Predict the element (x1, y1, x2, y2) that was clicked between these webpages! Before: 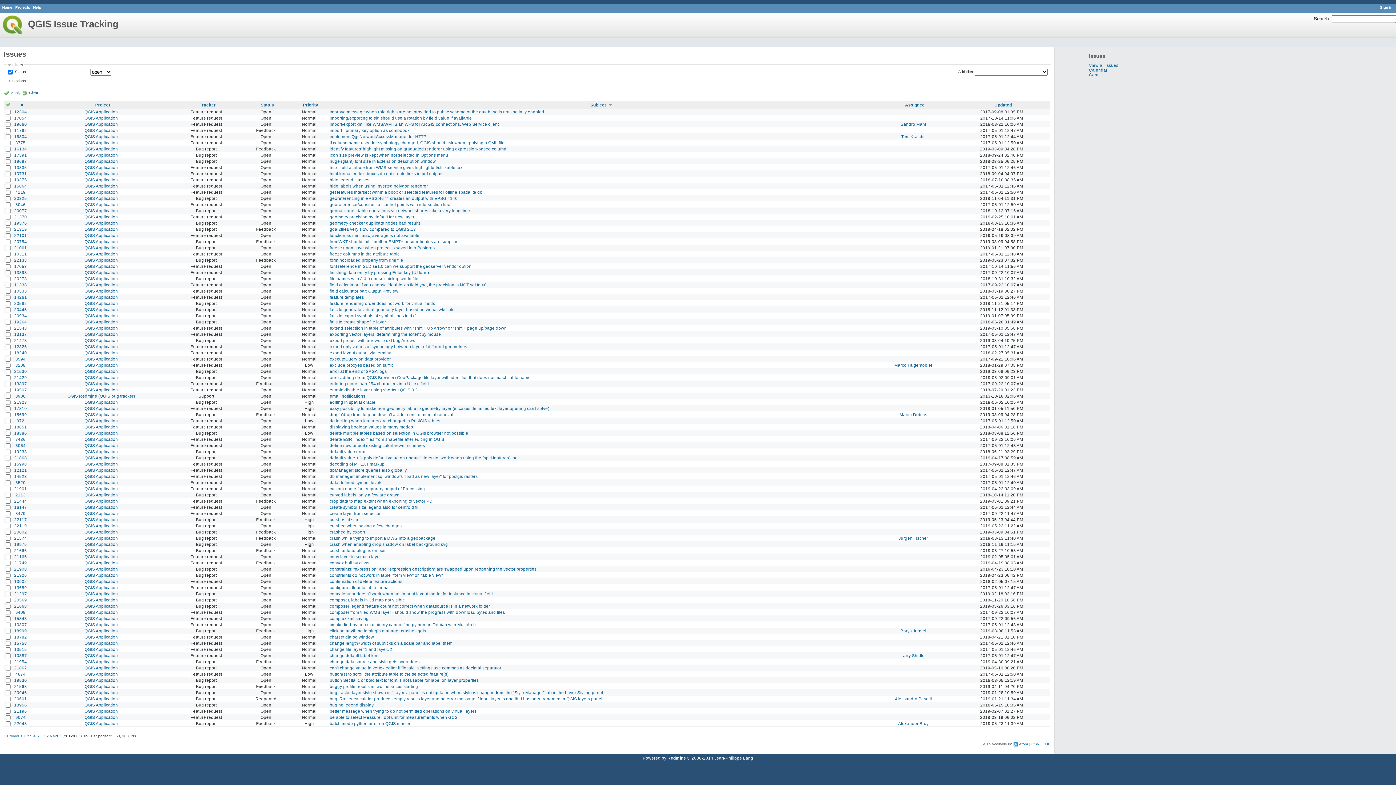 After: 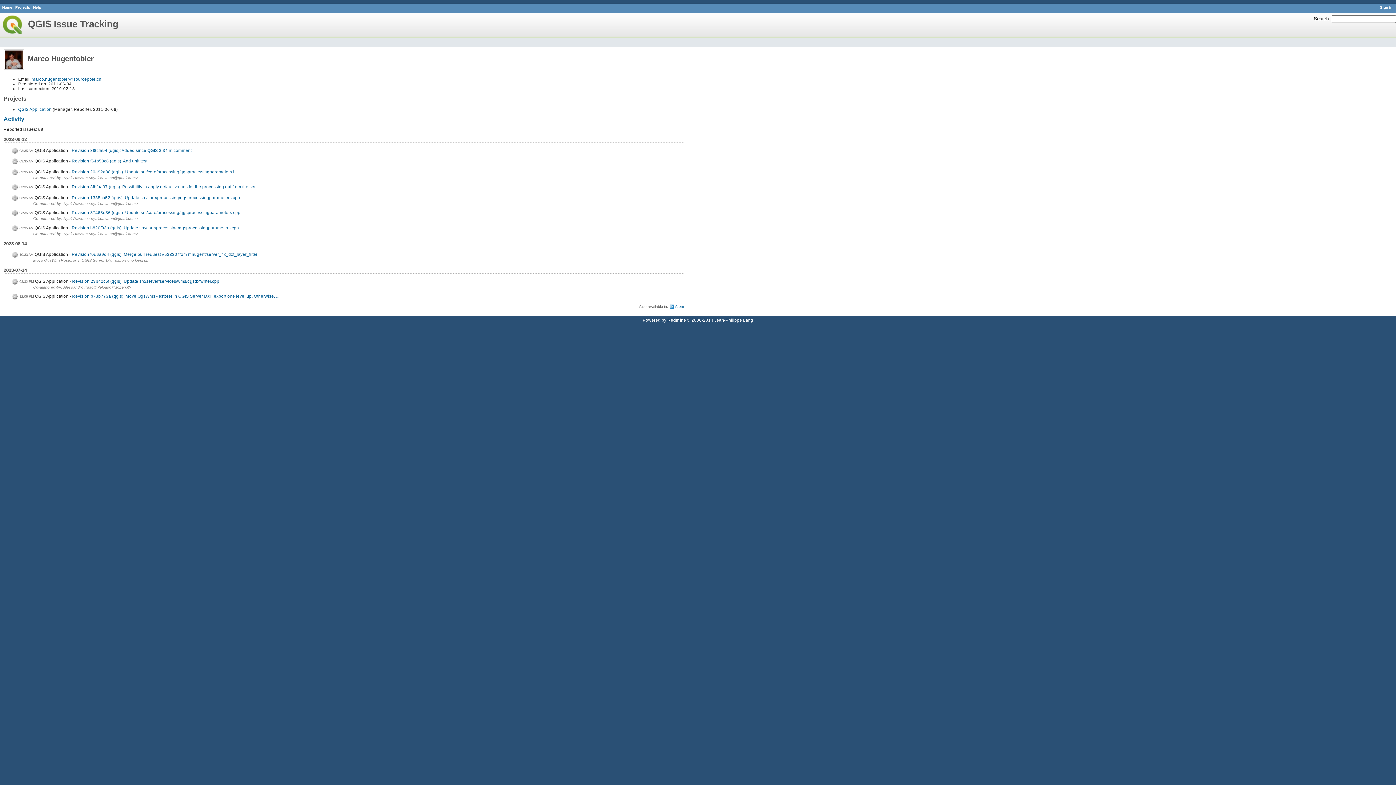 Action: bbox: (894, 362, 932, 367) label: Marco Hugentobler